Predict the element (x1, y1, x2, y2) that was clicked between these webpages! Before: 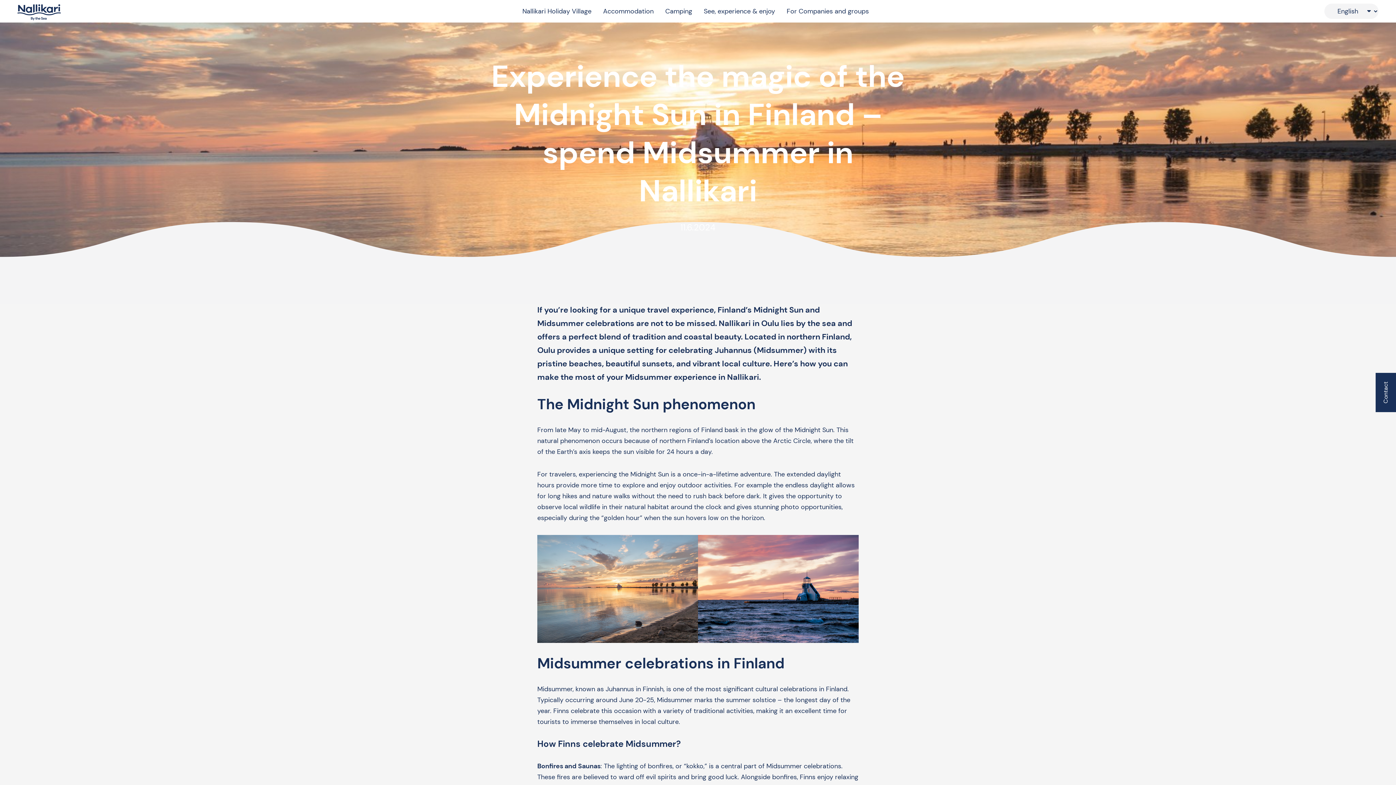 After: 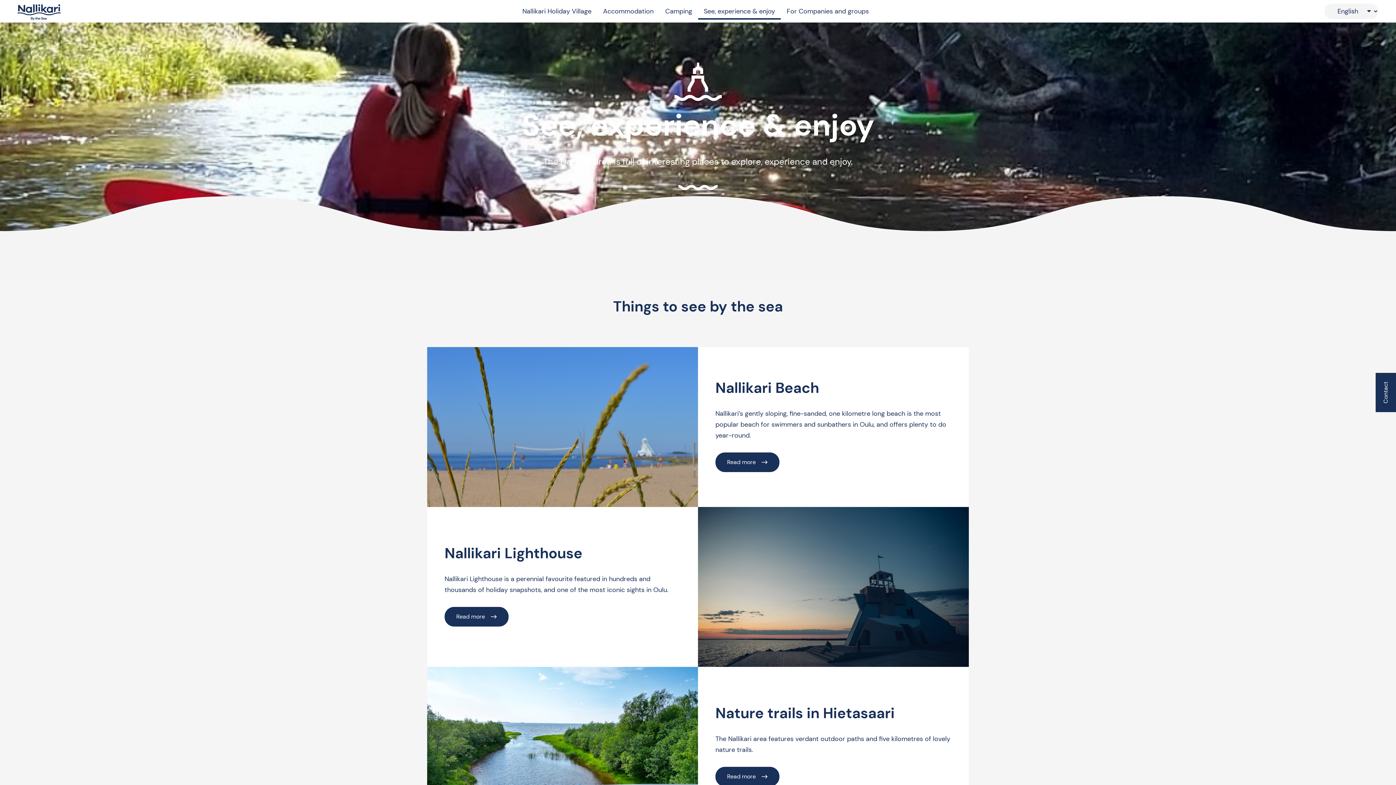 Action: label: See, experience & enjoy bbox: (698, 1, 781, 21)